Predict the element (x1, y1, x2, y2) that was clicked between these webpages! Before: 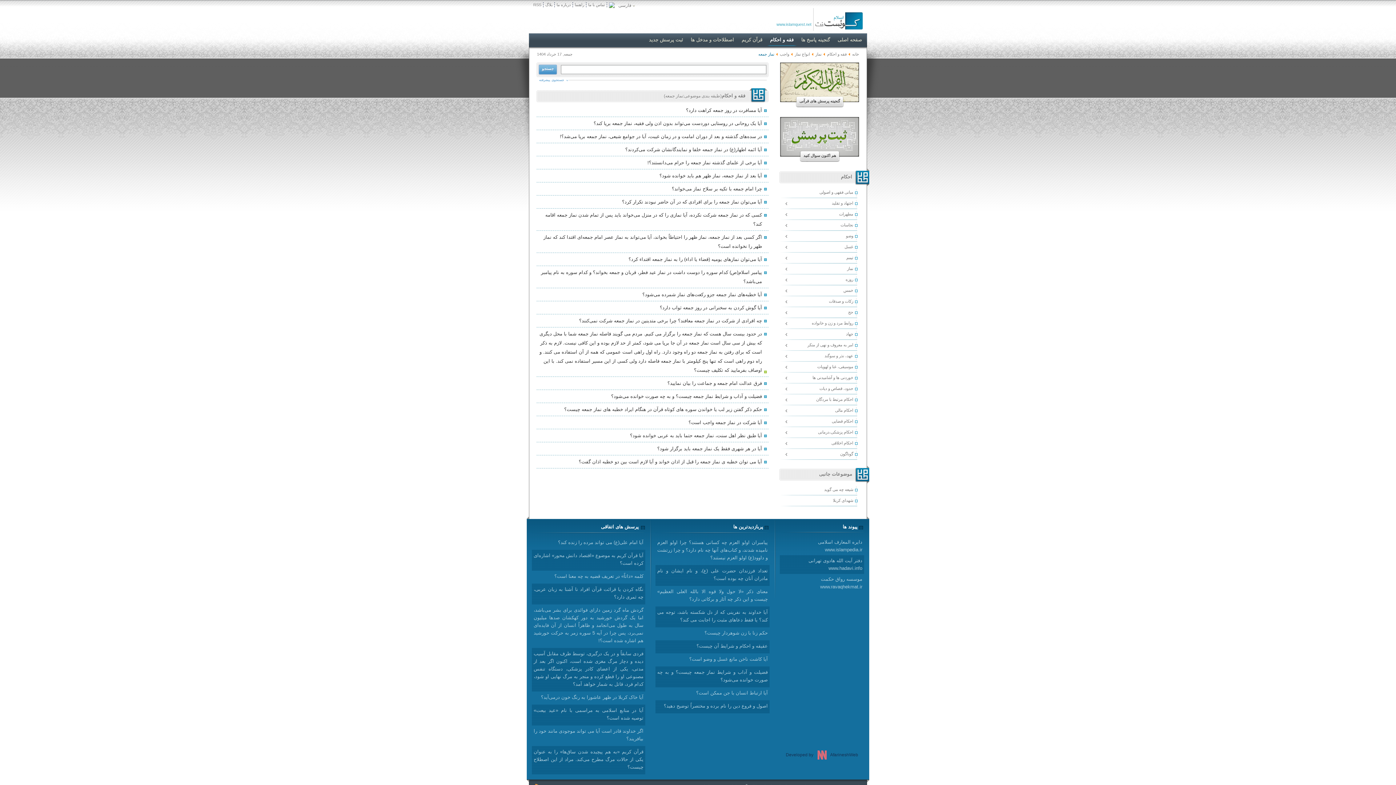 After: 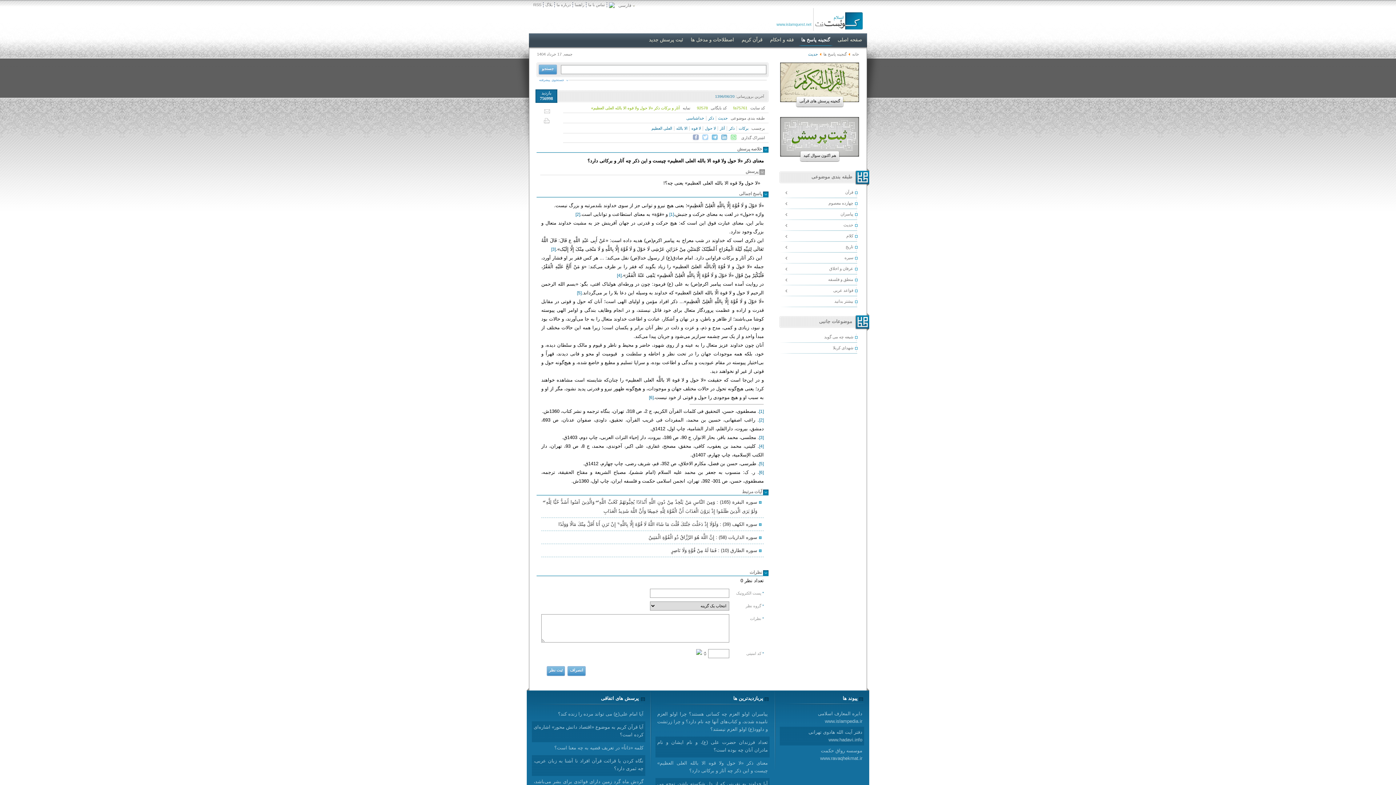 Action: label: معنای ذکر «لا حول ولا قوه الا بالله العلی العظیم» چیست و این ذکر چه آثار و برکاتی دارد؟ bbox: (655, 586, 769, 606)